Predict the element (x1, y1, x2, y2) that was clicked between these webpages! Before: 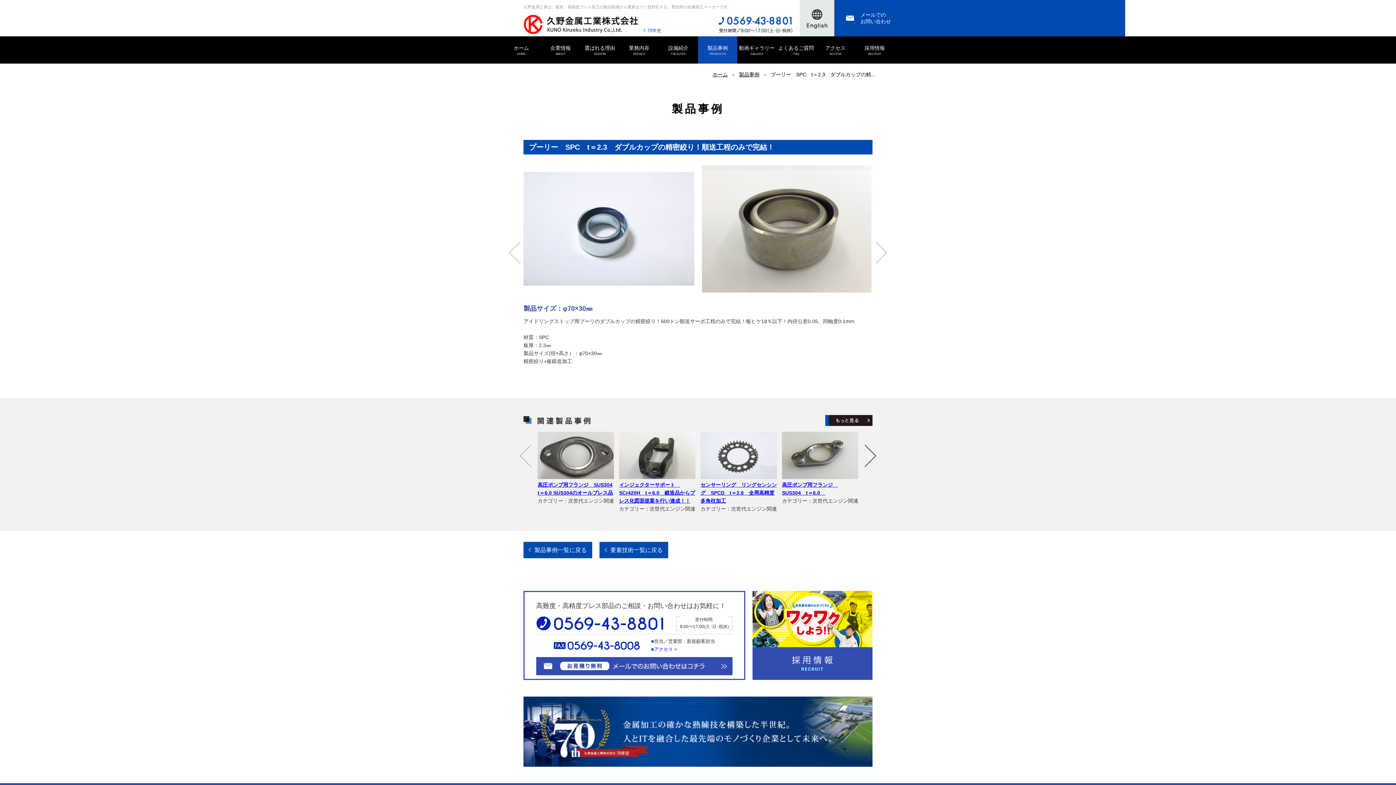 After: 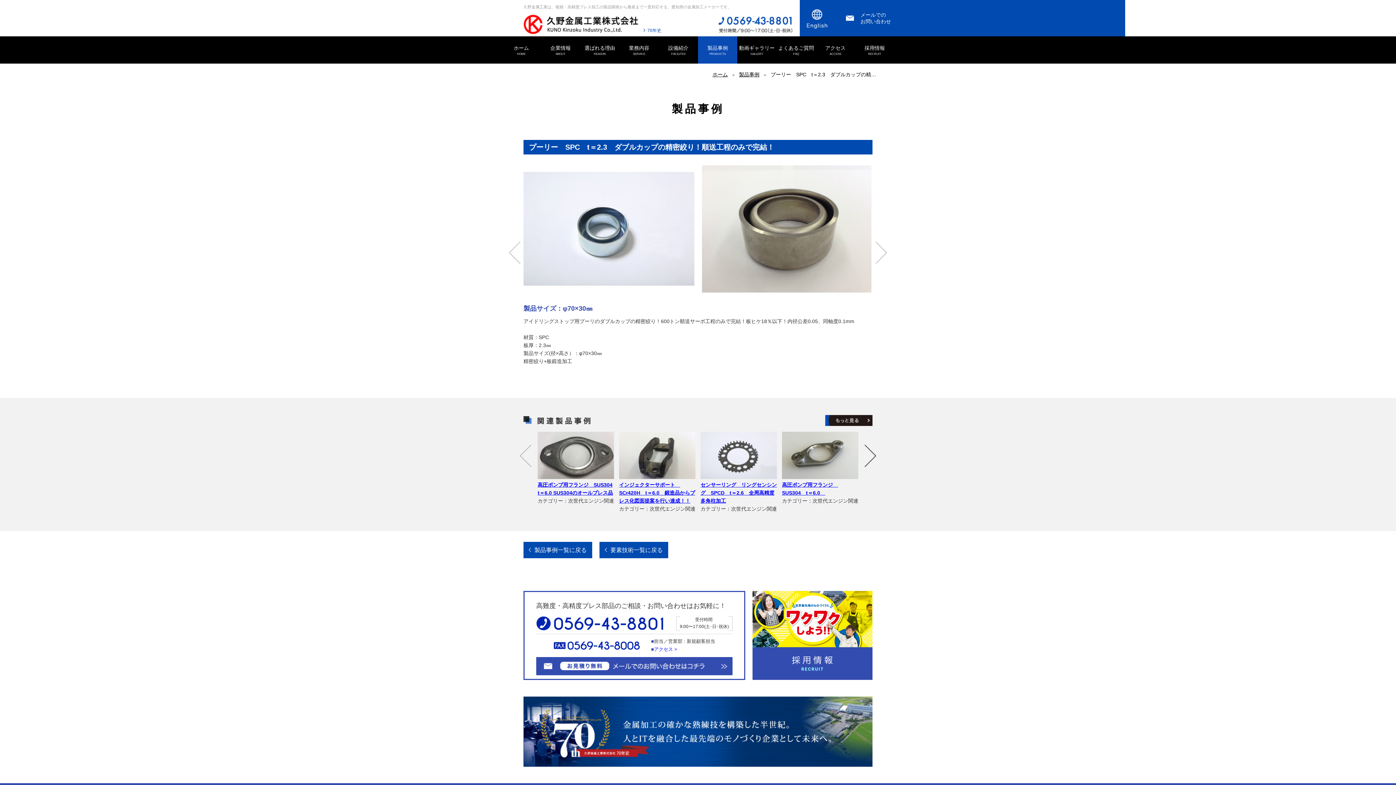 Action: bbox: (800, 1, 834, 6)